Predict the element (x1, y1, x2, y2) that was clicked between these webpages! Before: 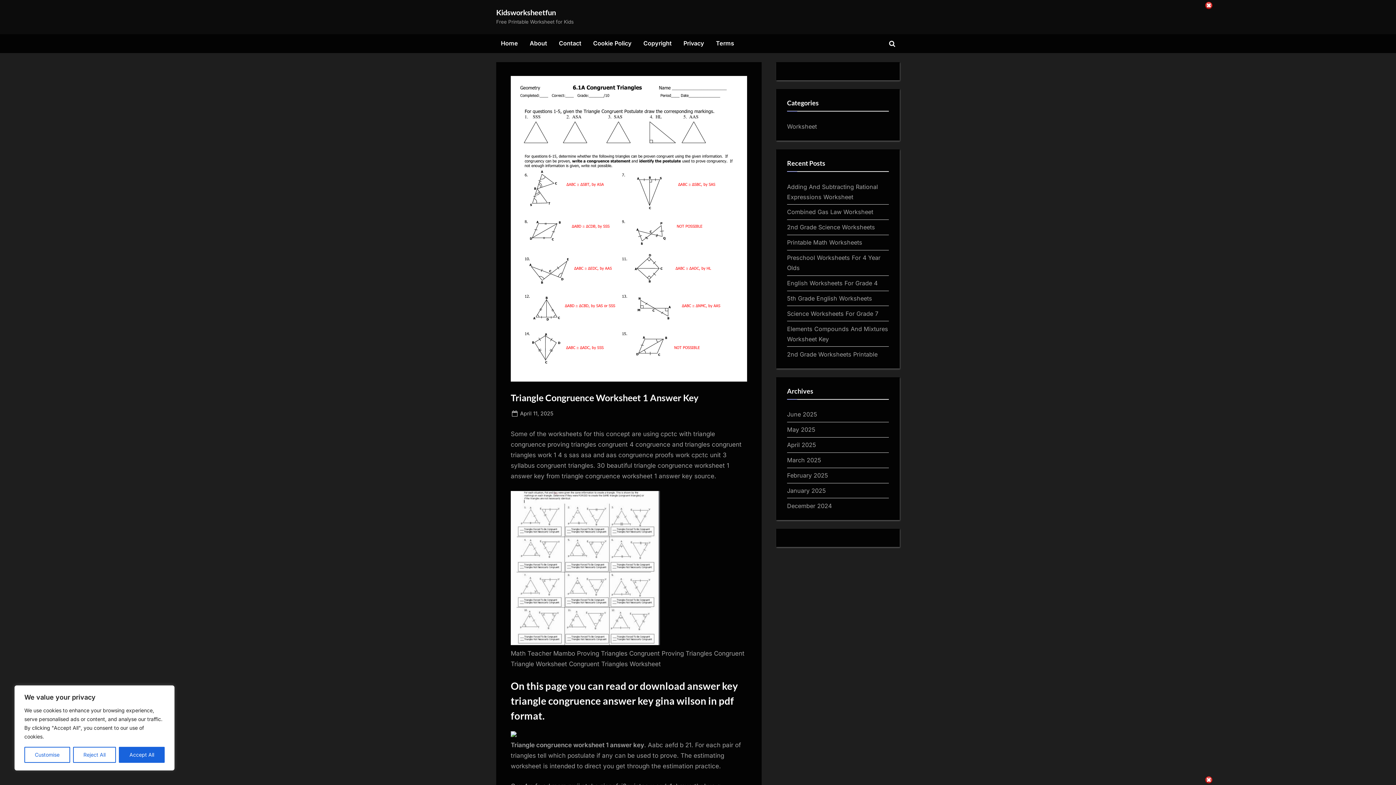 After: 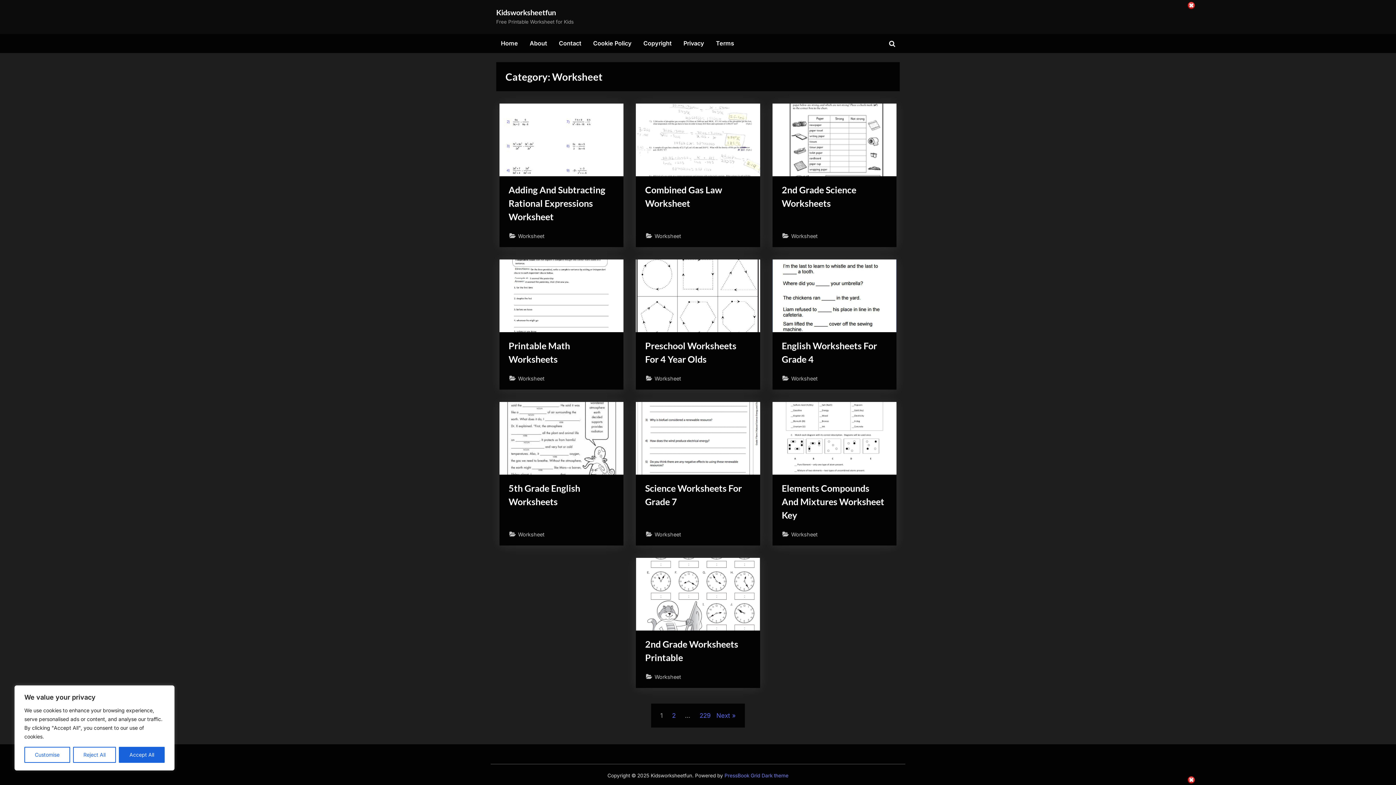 Action: label: Worksheet bbox: (787, 122, 817, 130)